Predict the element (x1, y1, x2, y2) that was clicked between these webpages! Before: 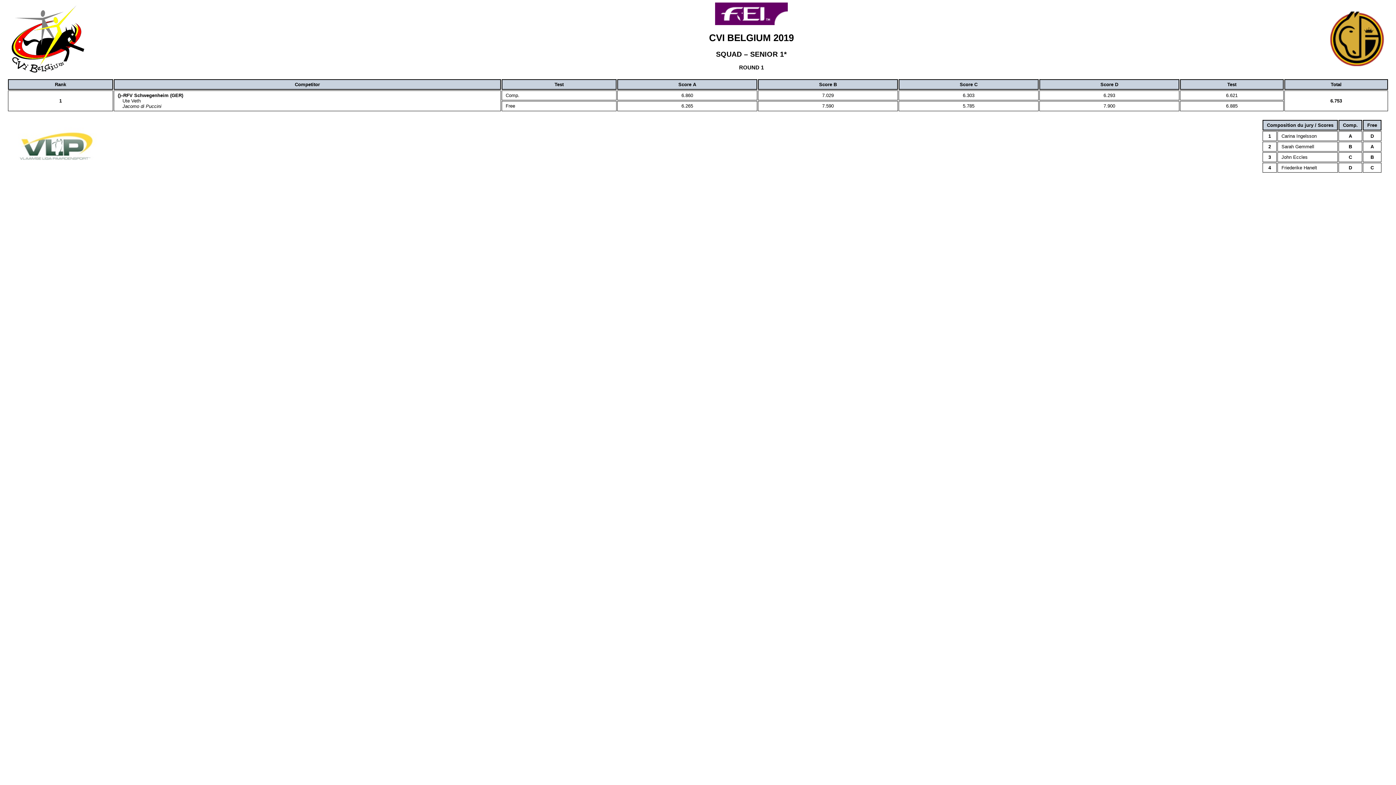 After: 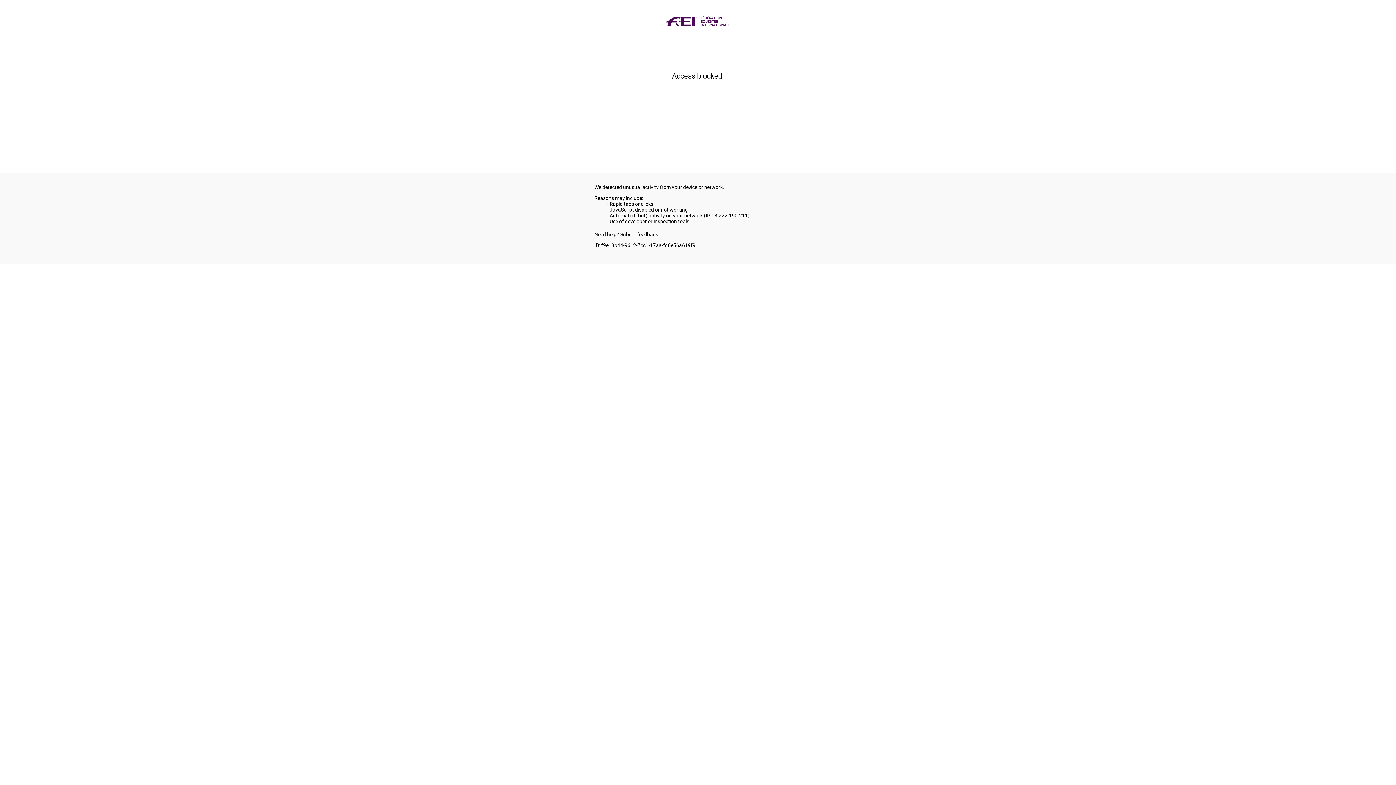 Action: bbox: (715, 20, 788, 26)